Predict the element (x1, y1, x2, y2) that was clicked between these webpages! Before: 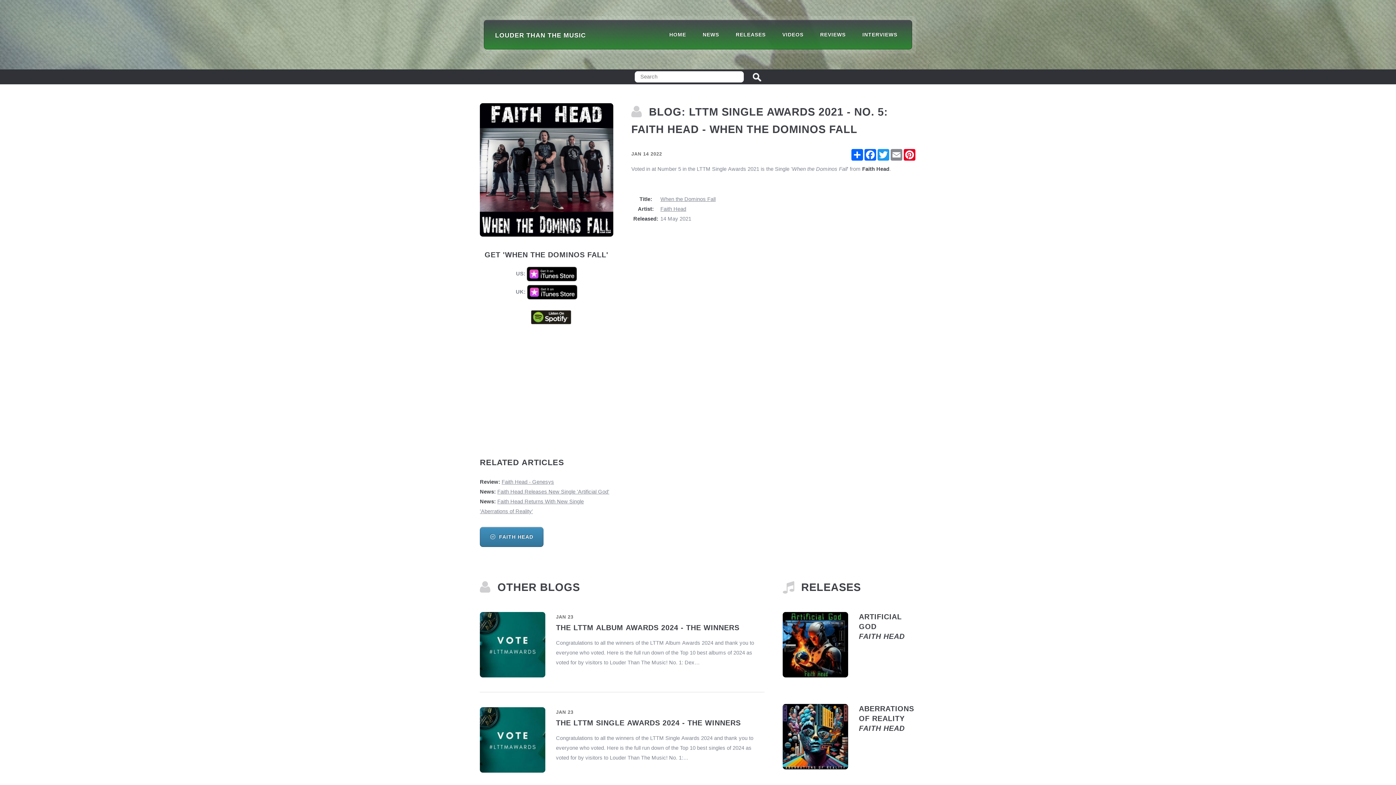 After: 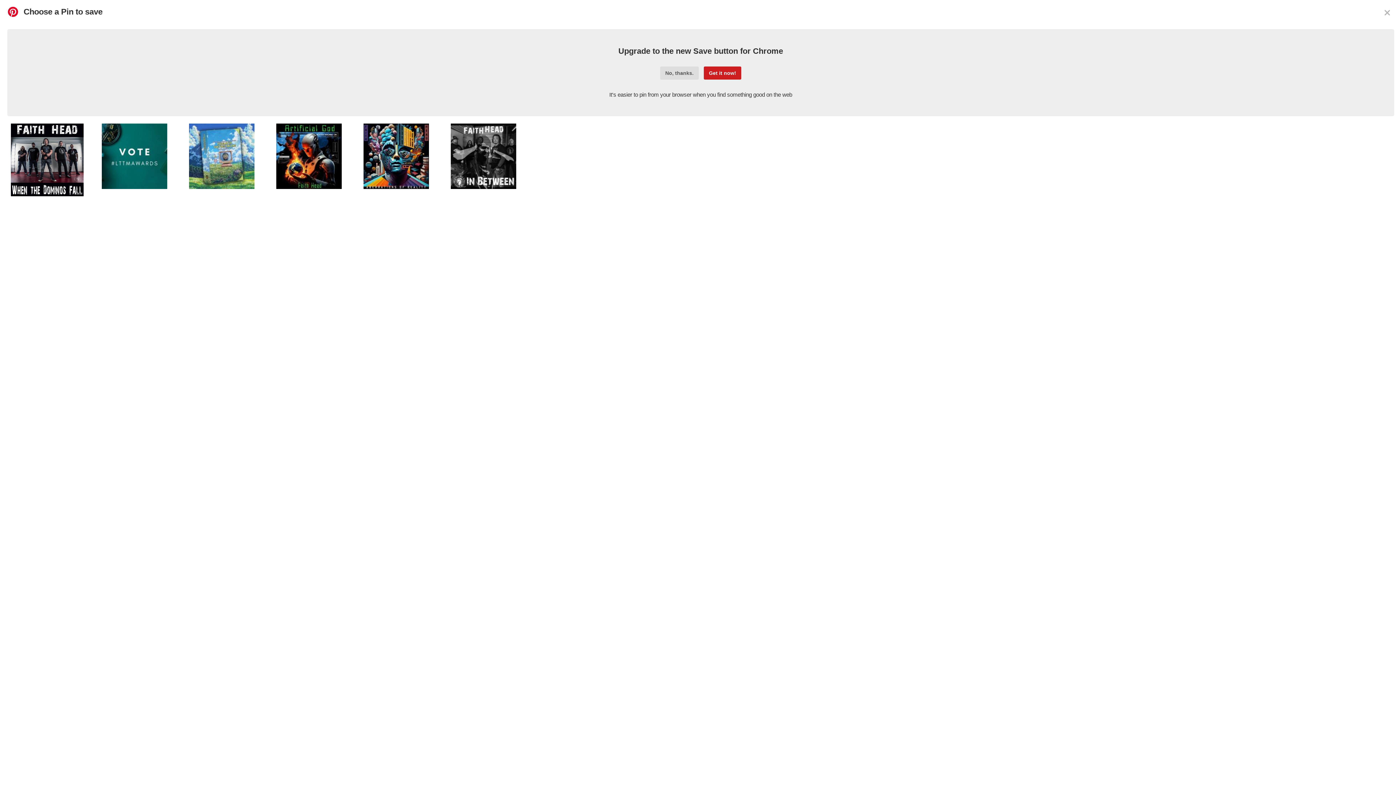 Action: label: Pinterest bbox: (903, 148, 916, 160)